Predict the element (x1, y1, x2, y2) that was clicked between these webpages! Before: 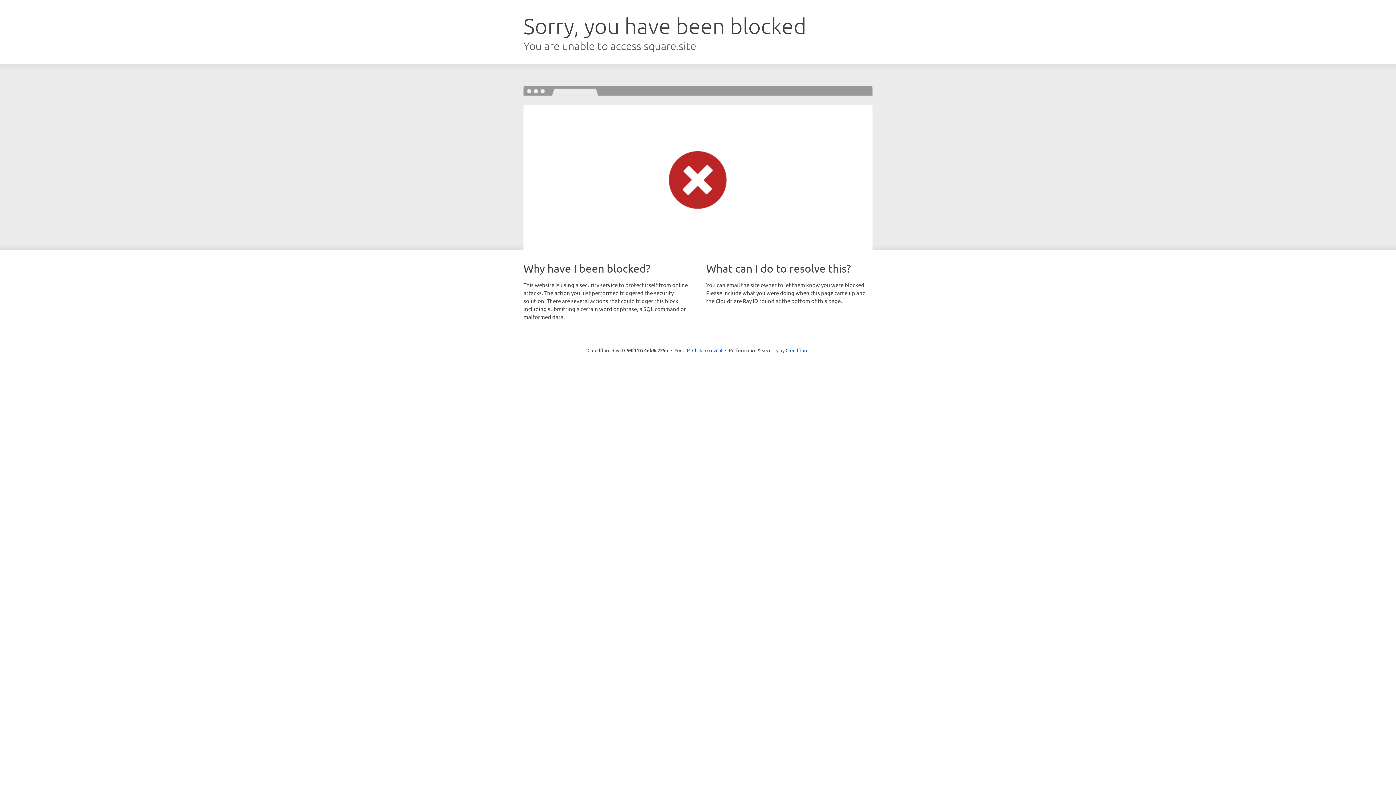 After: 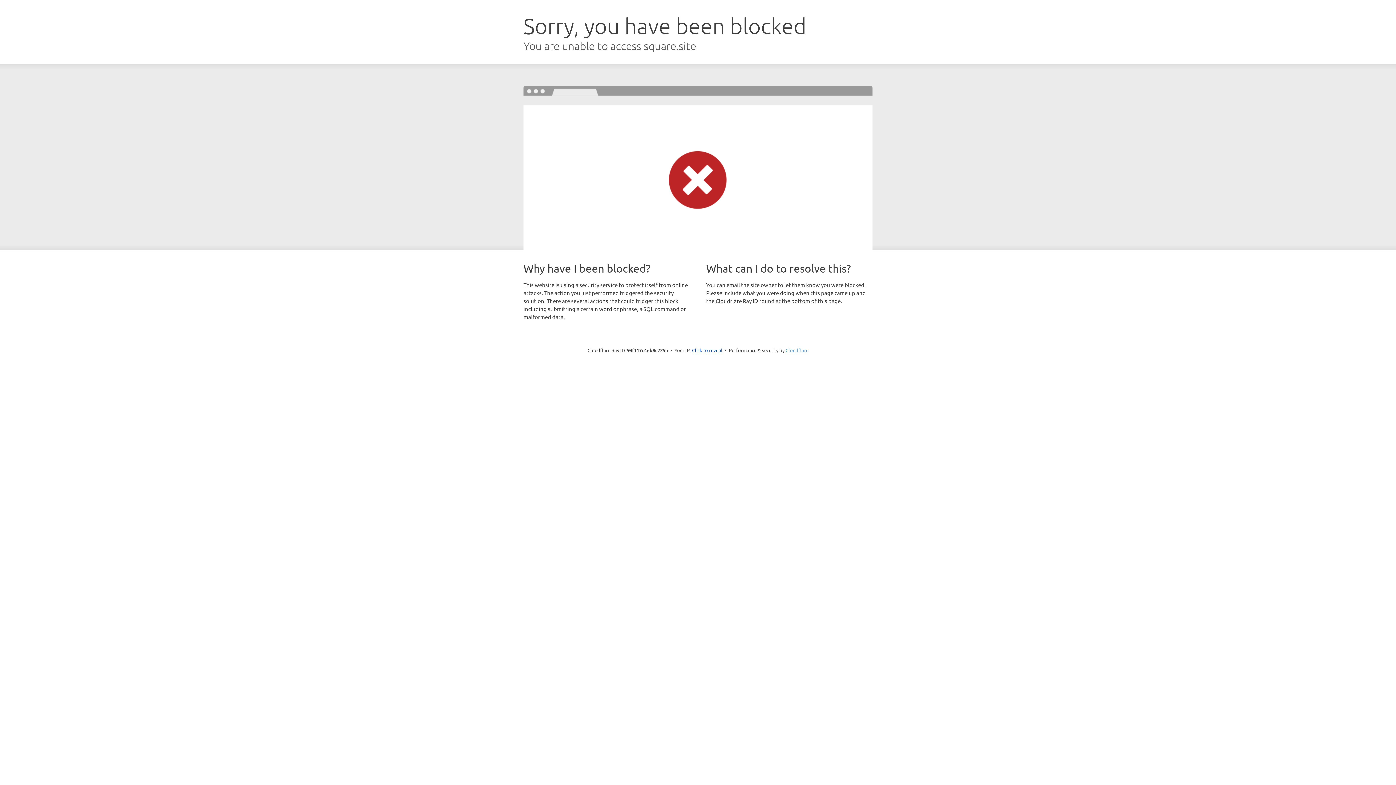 Action: bbox: (785, 347, 808, 353) label: Cloudflare